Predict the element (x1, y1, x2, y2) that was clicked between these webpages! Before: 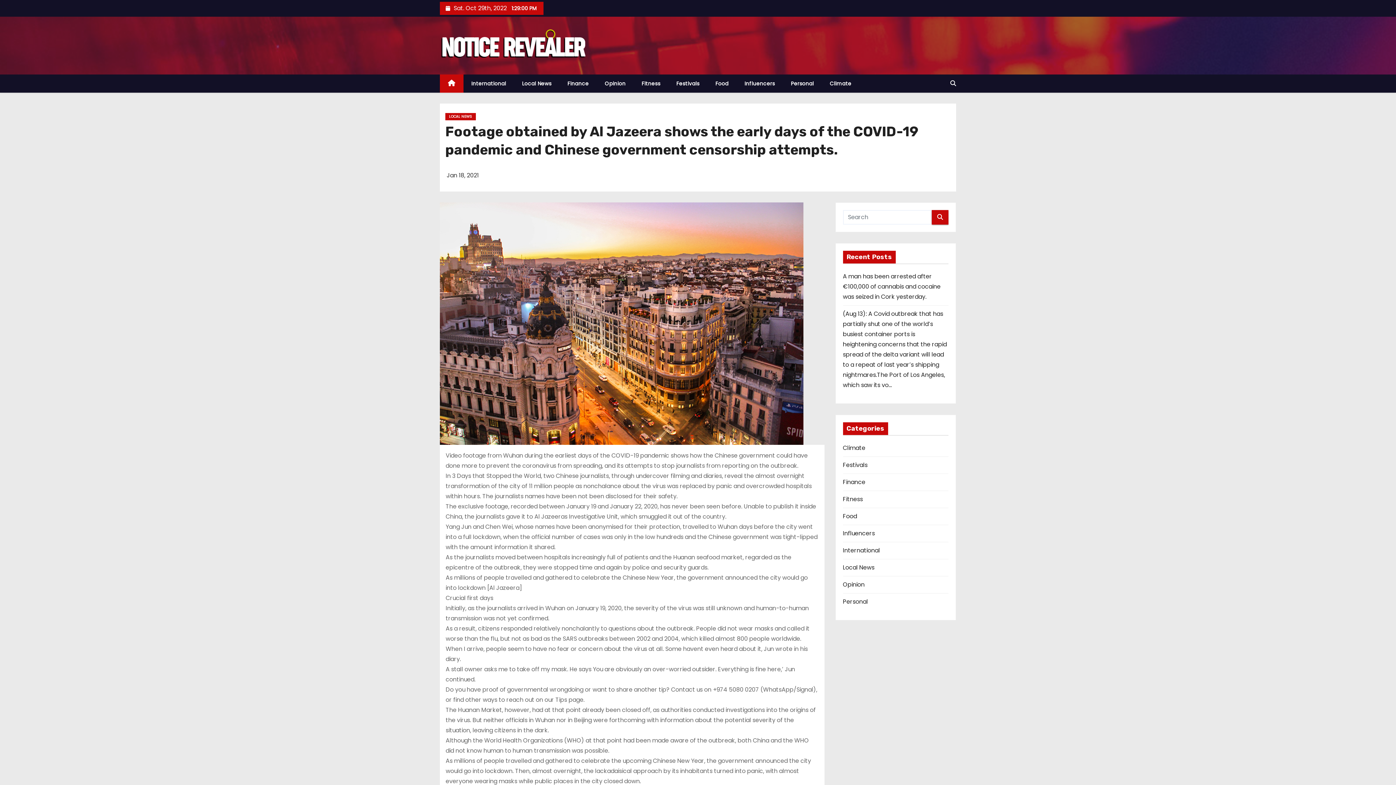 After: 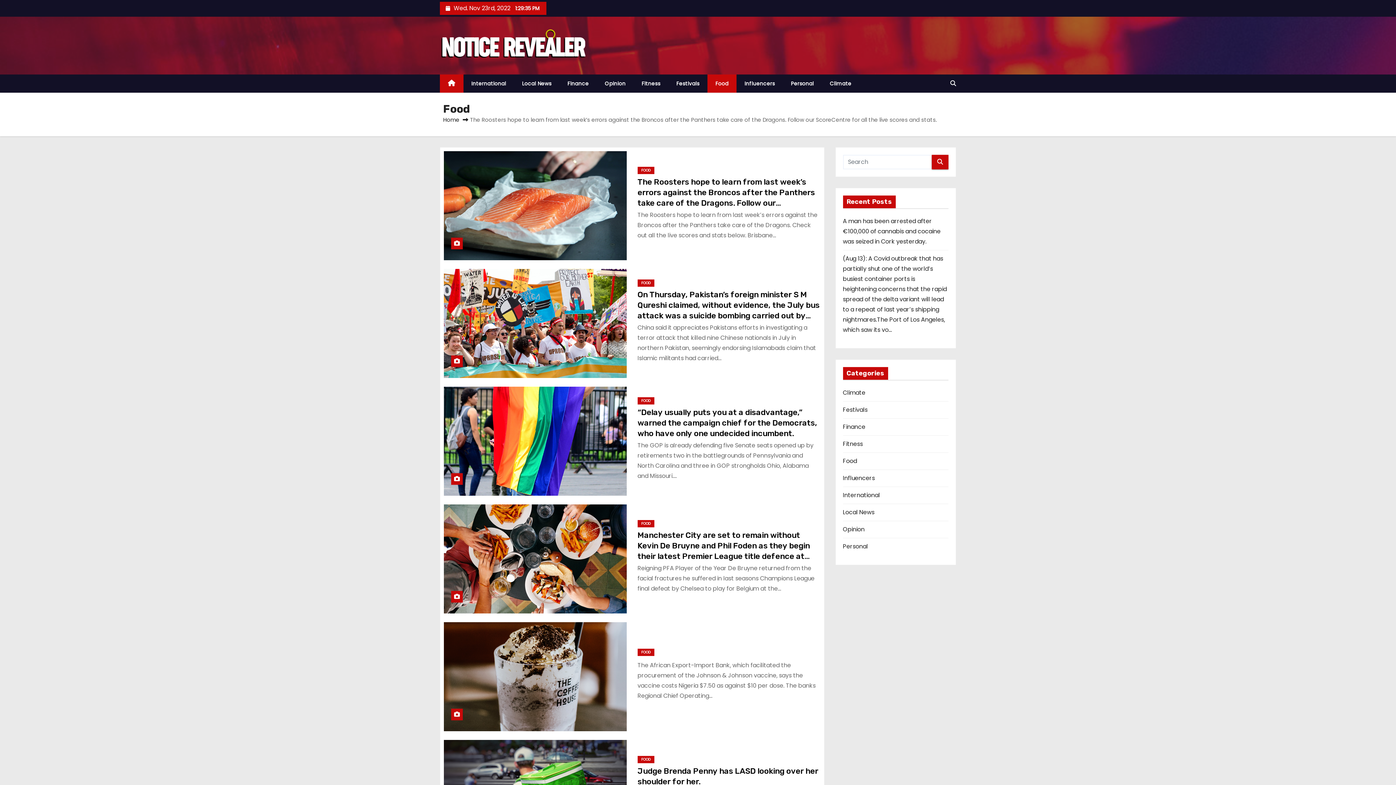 Action: label: Food bbox: (843, 512, 857, 520)